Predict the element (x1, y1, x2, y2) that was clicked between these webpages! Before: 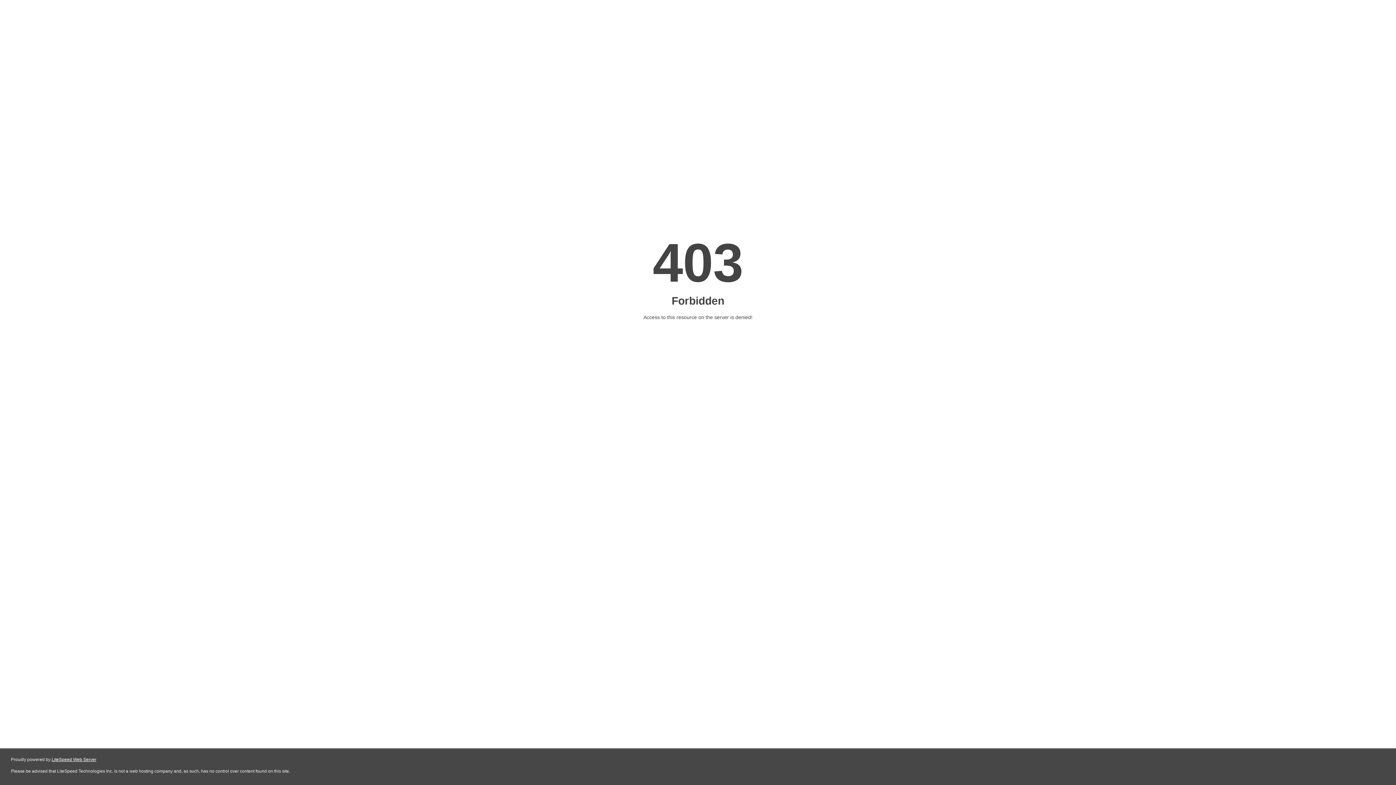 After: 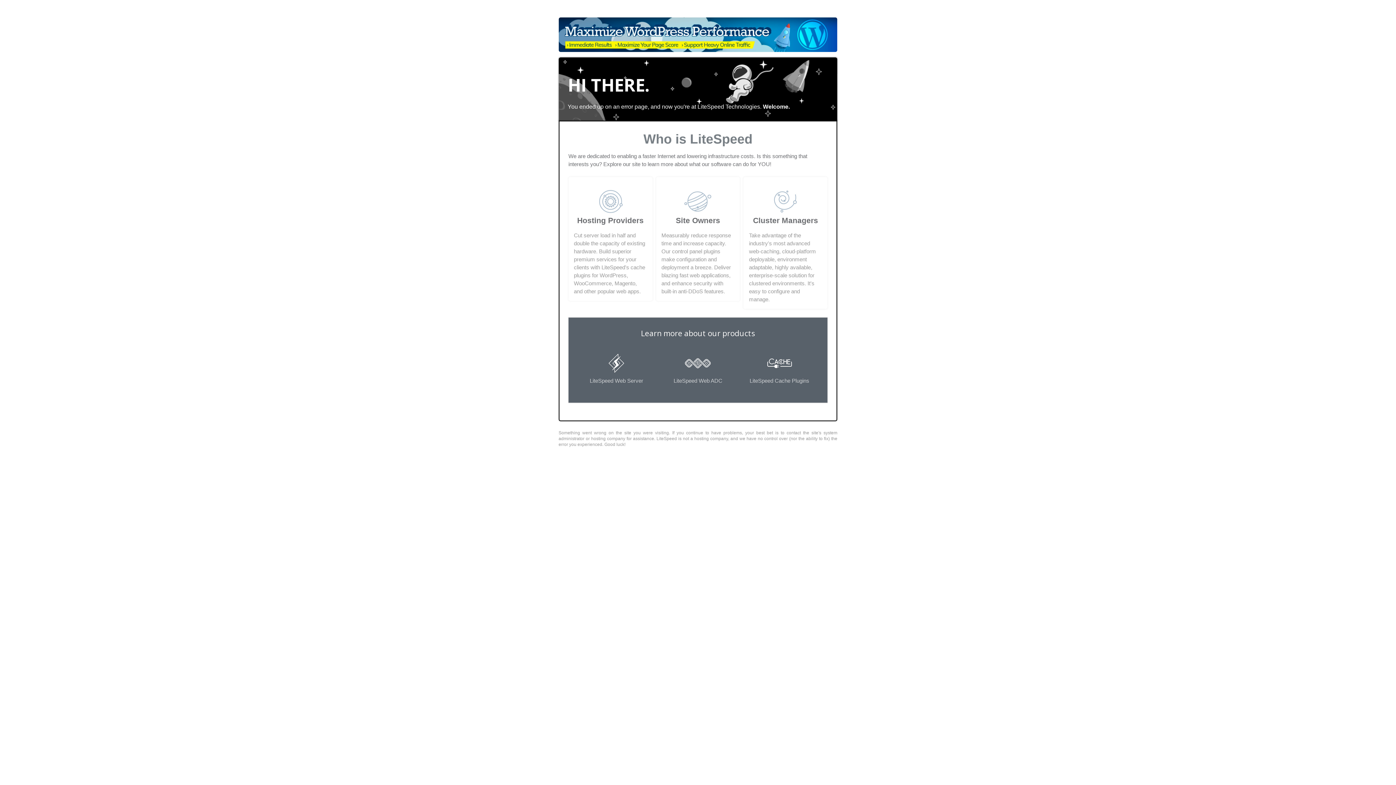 Action: bbox: (51, 757, 96, 762) label: LiteSpeed Web Server